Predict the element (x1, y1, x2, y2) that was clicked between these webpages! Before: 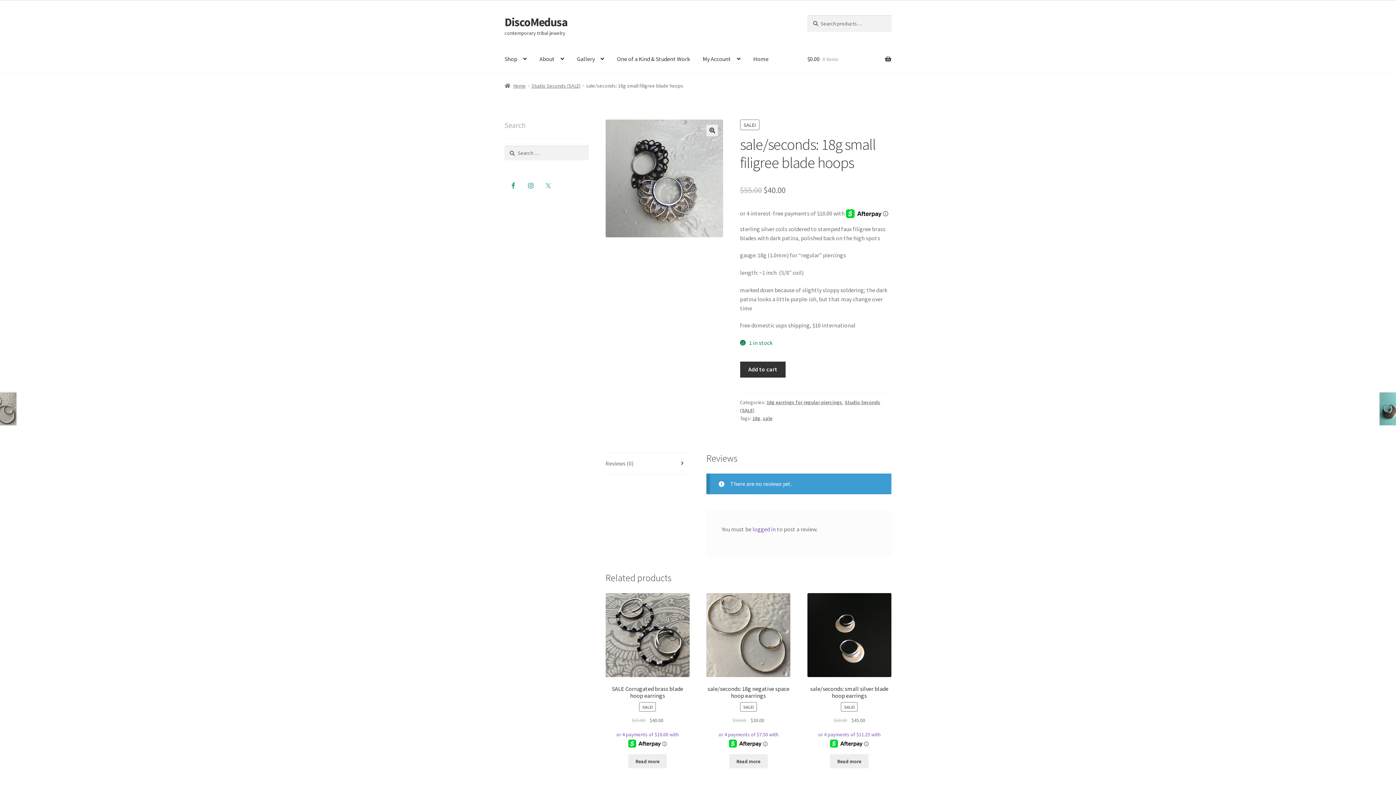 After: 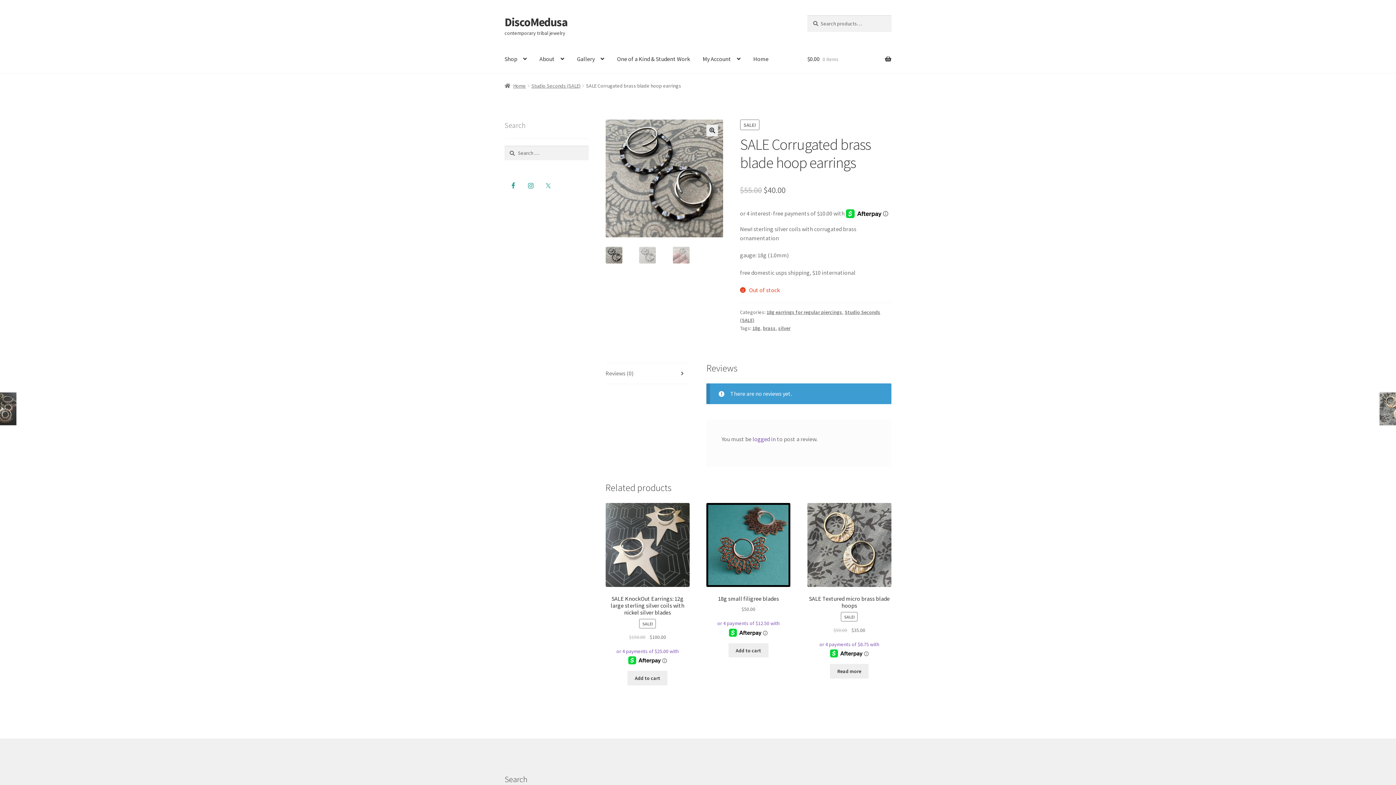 Action: bbox: (628, 754, 666, 768) label: Read more about “SALE Corrugated brass blade hoop earrings”